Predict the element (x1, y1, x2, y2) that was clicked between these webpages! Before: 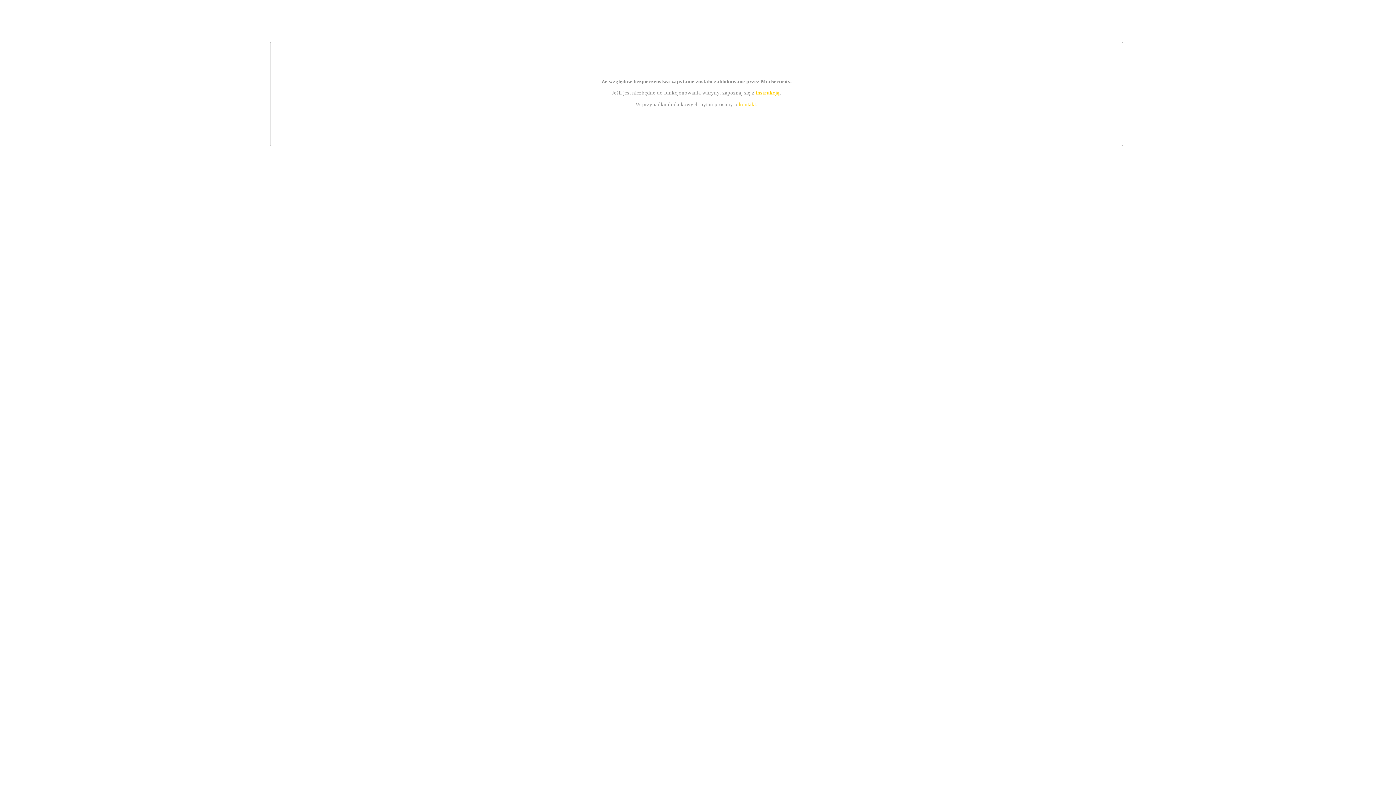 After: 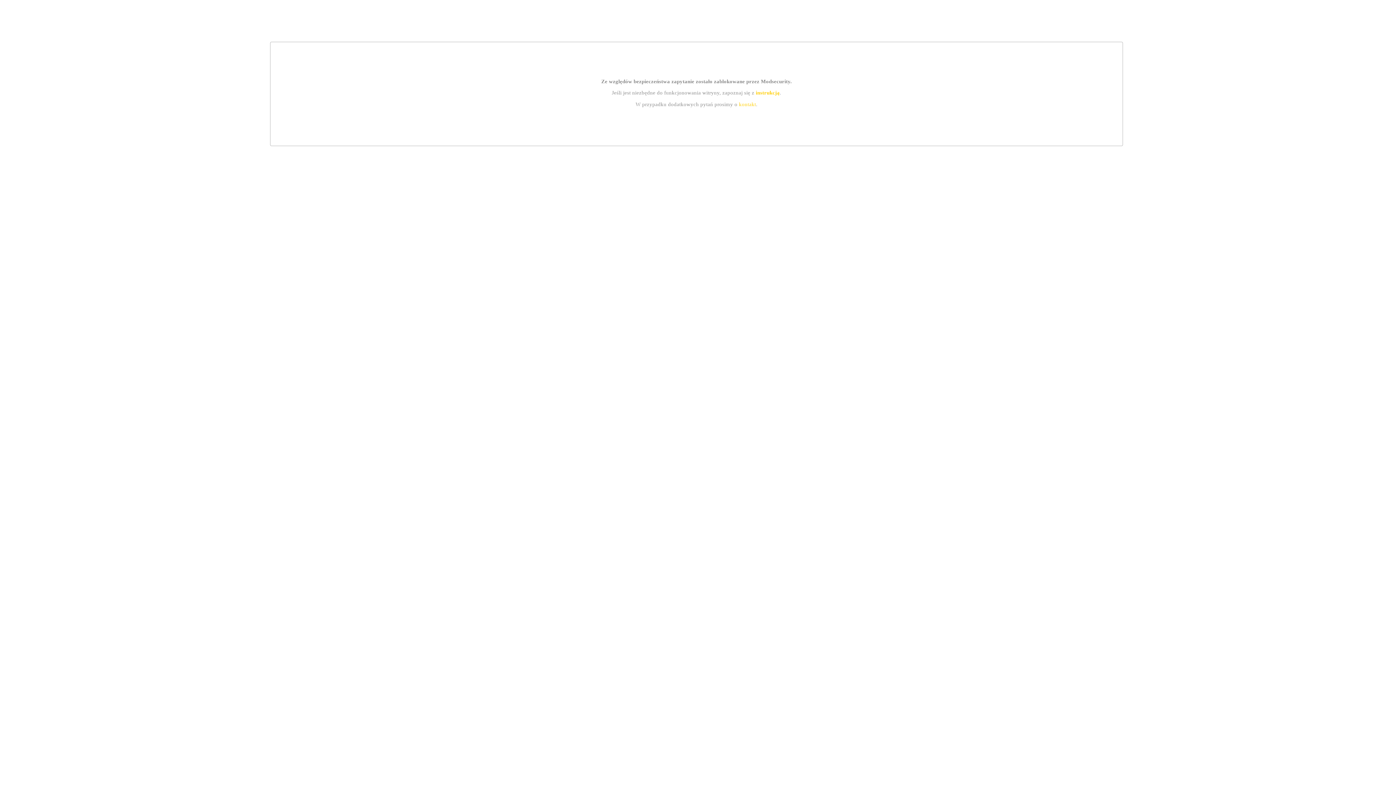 Action: bbox: (755, 89, 779, 95) label: instrukcją